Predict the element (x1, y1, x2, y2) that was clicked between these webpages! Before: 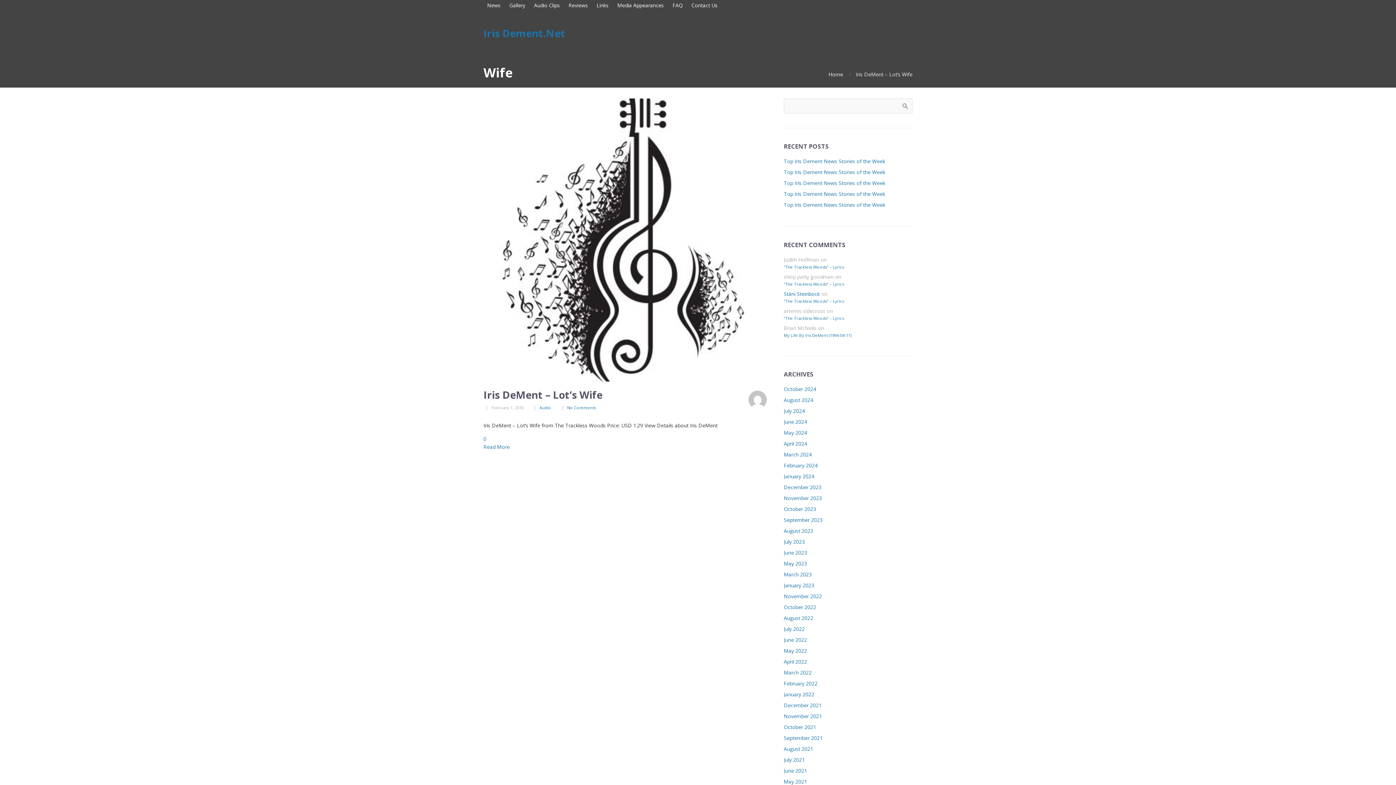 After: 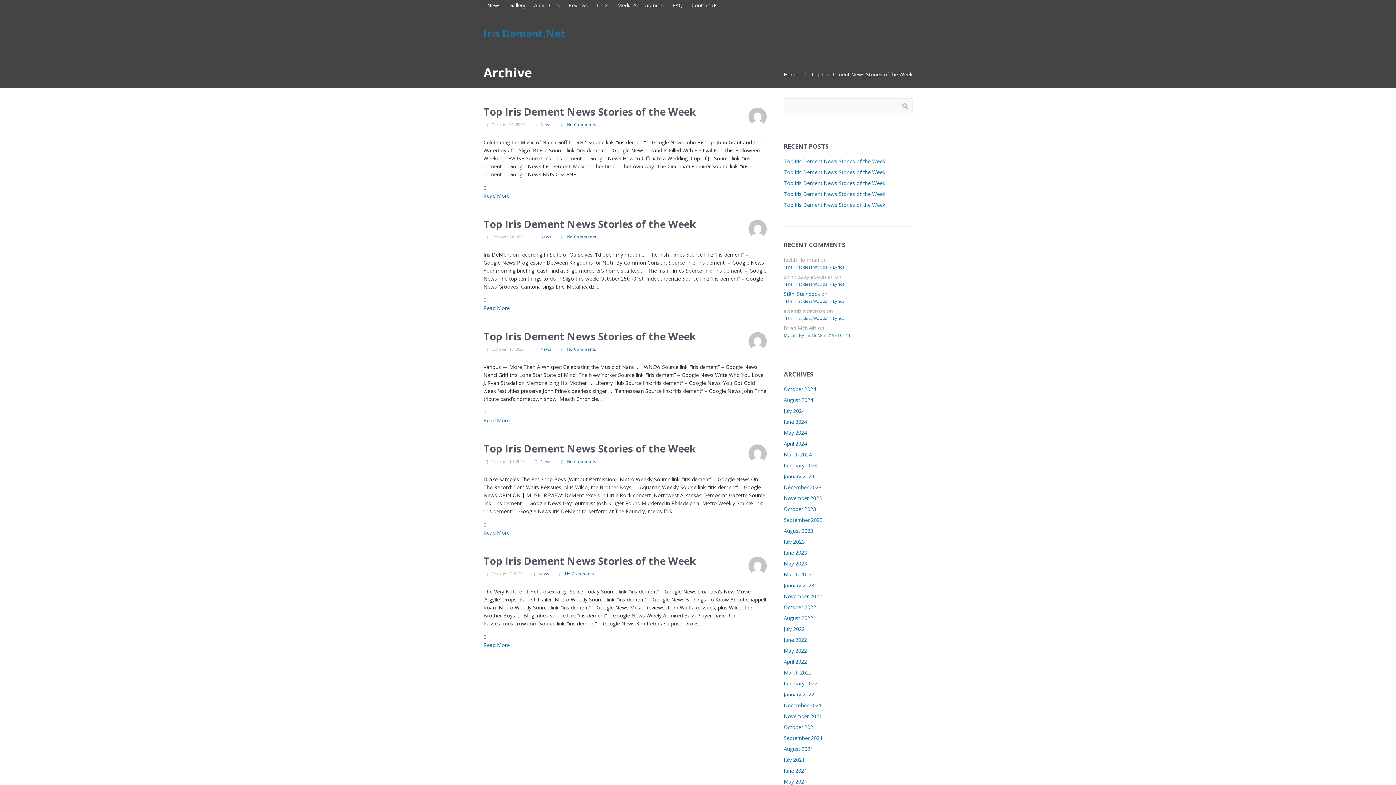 Action: bbox: (783, 505, 816, 512) label: October 2023